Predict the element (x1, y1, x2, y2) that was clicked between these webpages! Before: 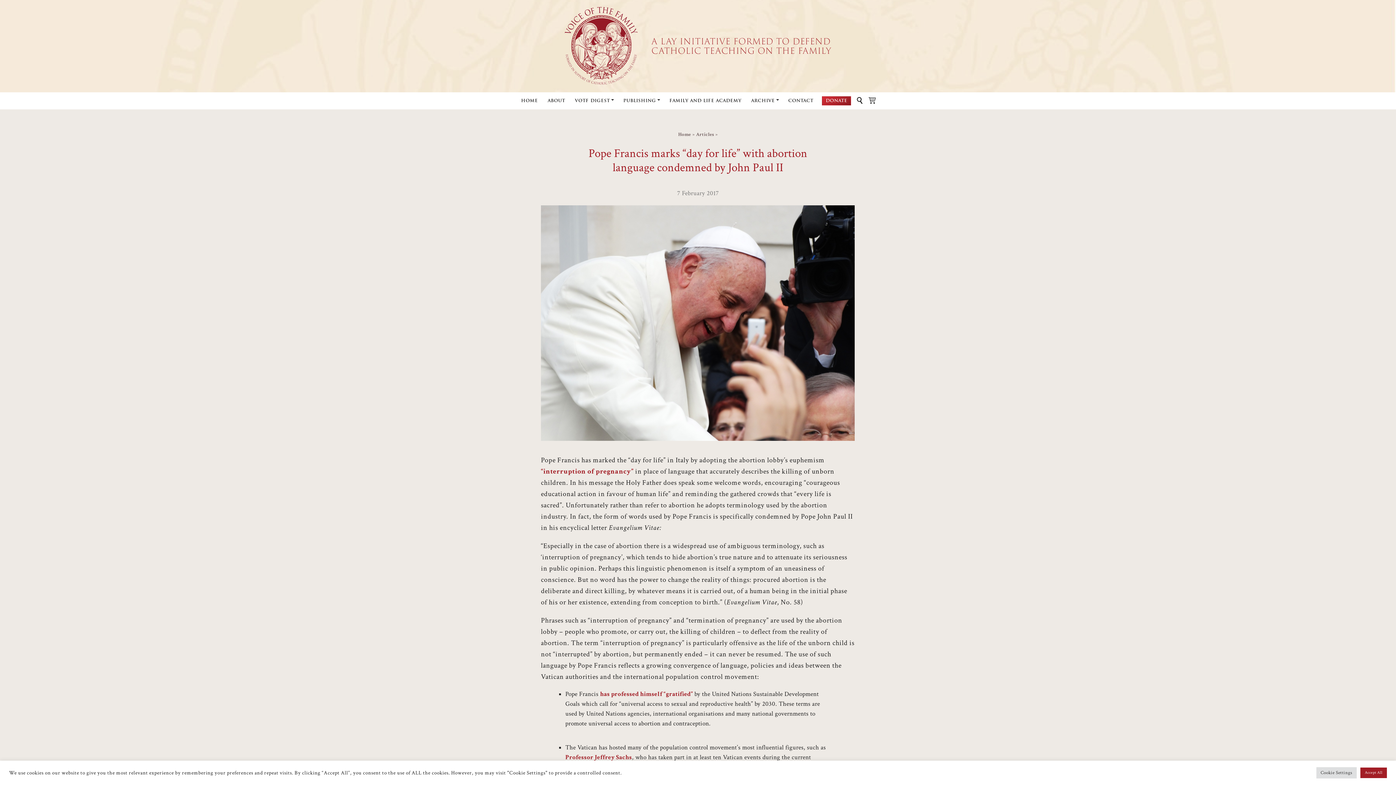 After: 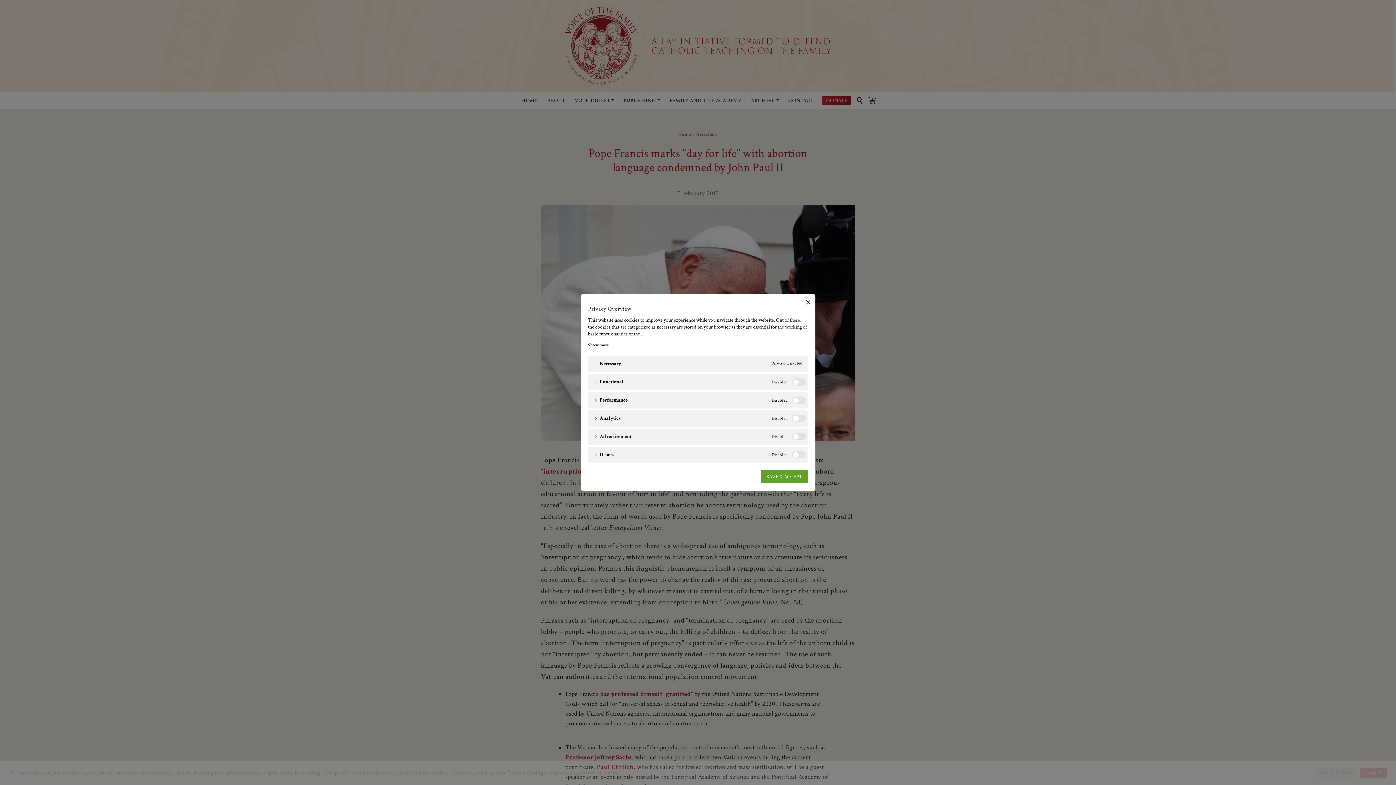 Action: label: Cookie Settings bbox: (1316, 767, 1357, 778)